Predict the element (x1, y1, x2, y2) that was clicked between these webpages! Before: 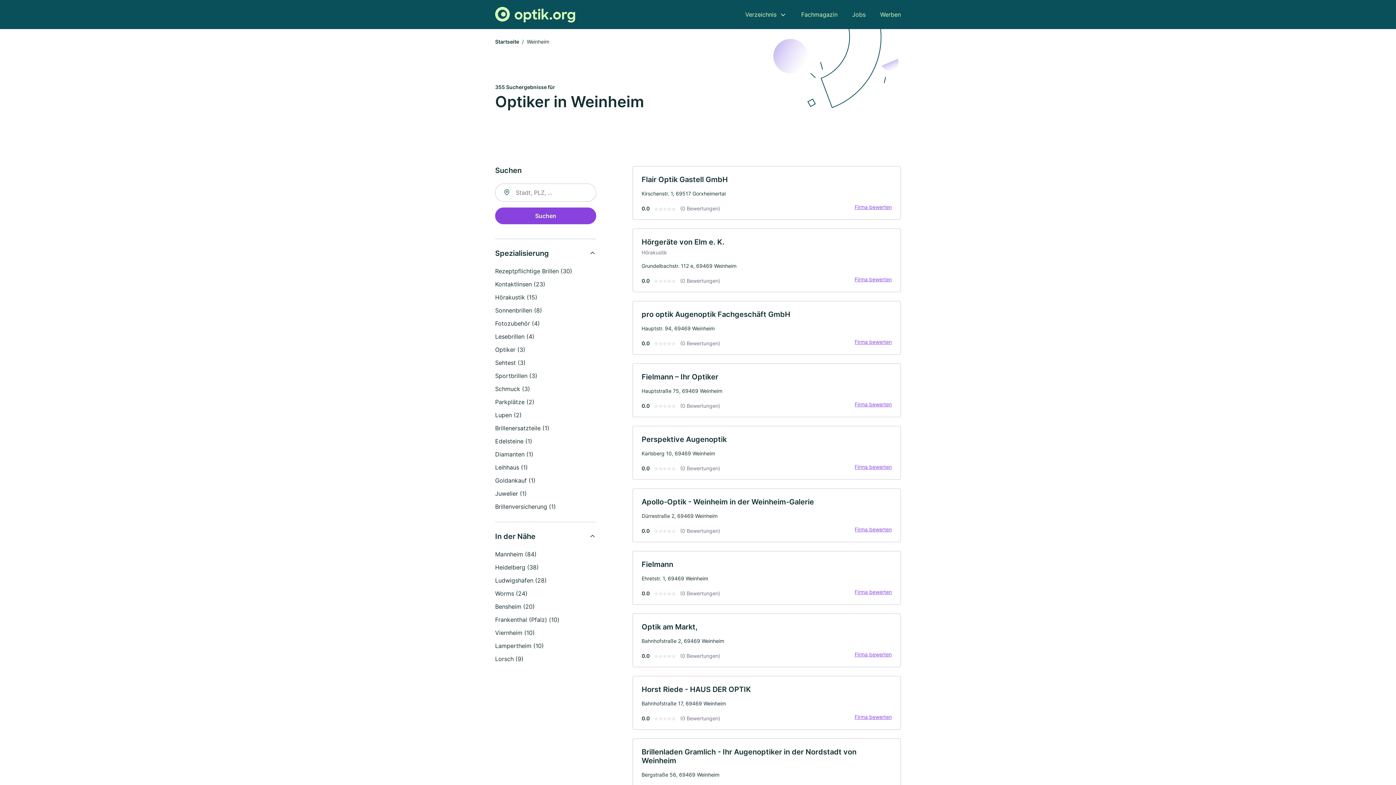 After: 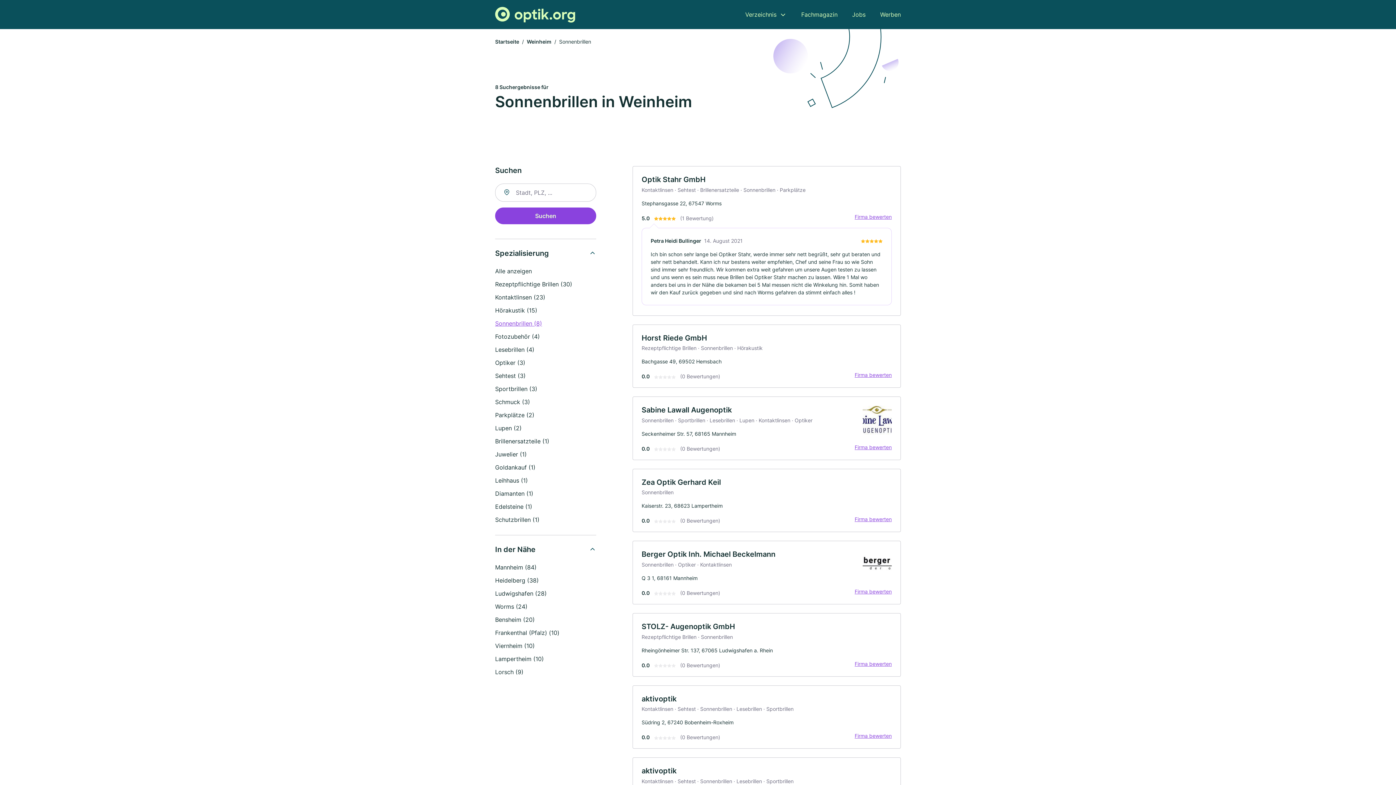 Action: bbox: (495, 306, 542, 314) label: Sonnenbrillen (8)